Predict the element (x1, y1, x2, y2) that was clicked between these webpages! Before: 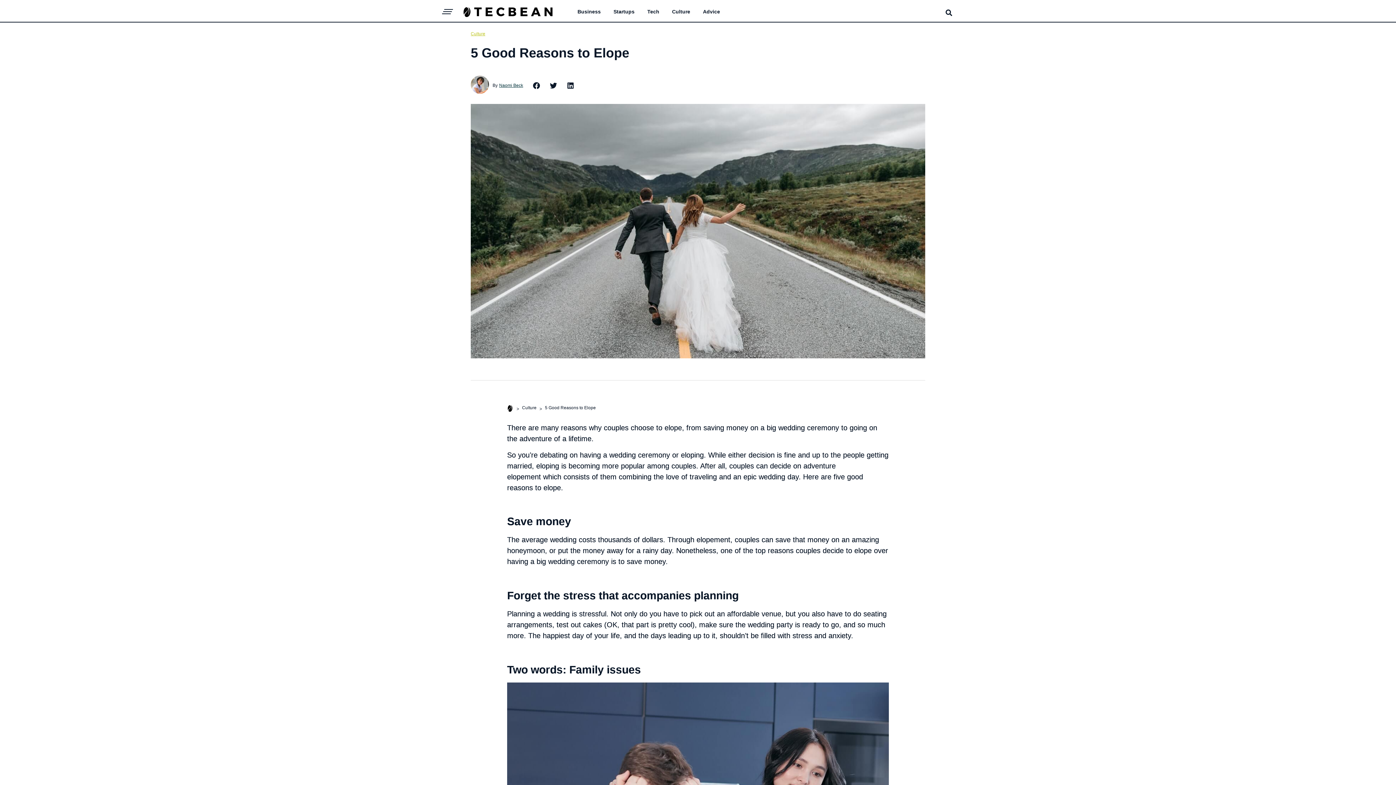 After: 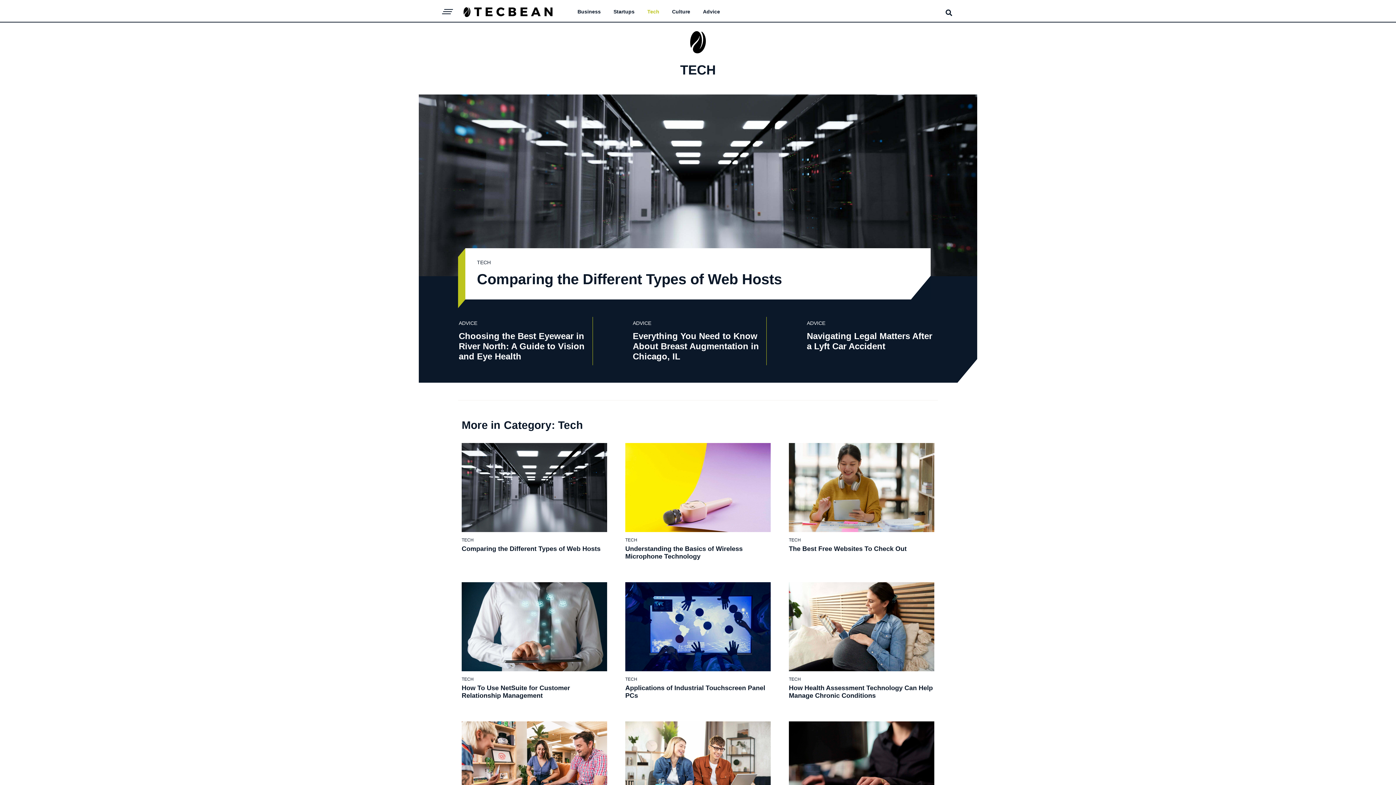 Action: label: Tech bbox: (647, 8, 659, 15)